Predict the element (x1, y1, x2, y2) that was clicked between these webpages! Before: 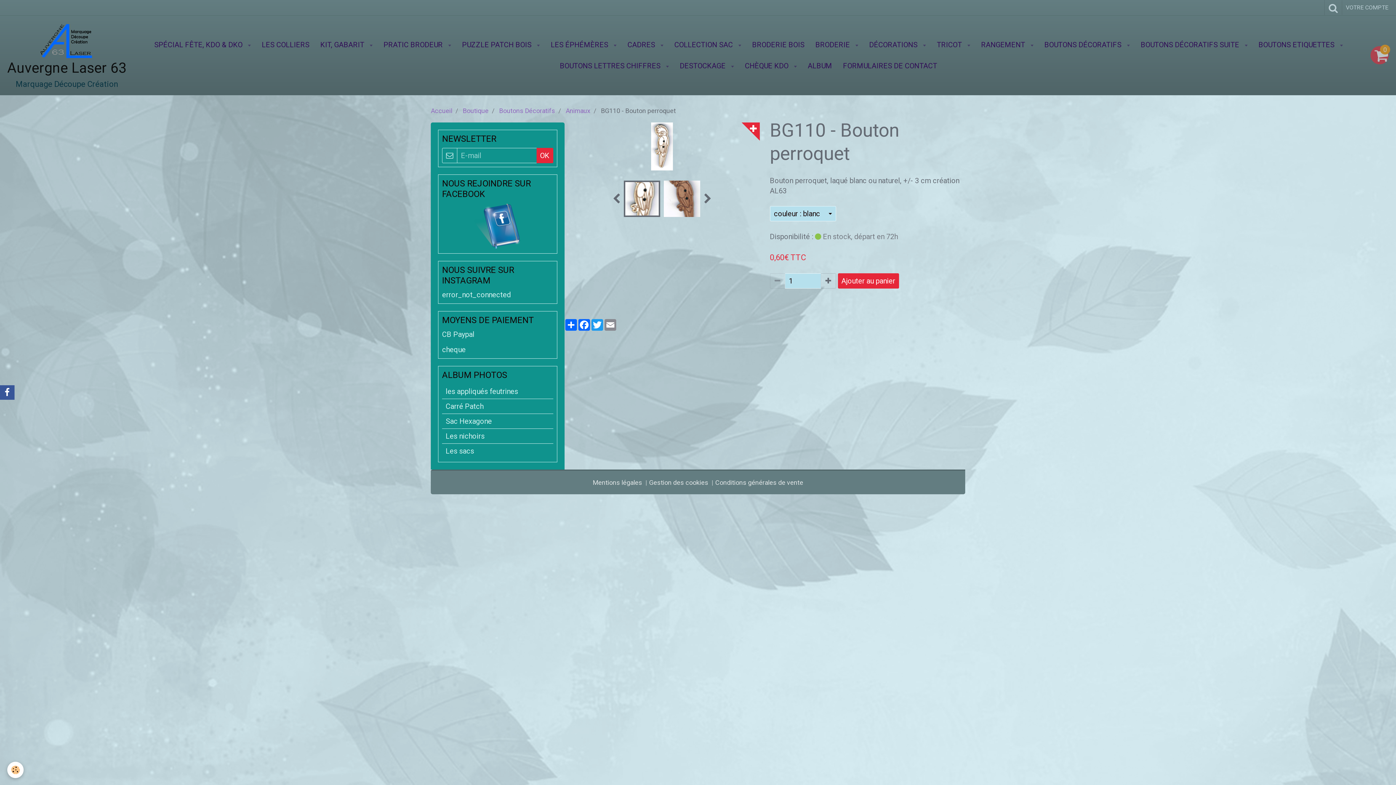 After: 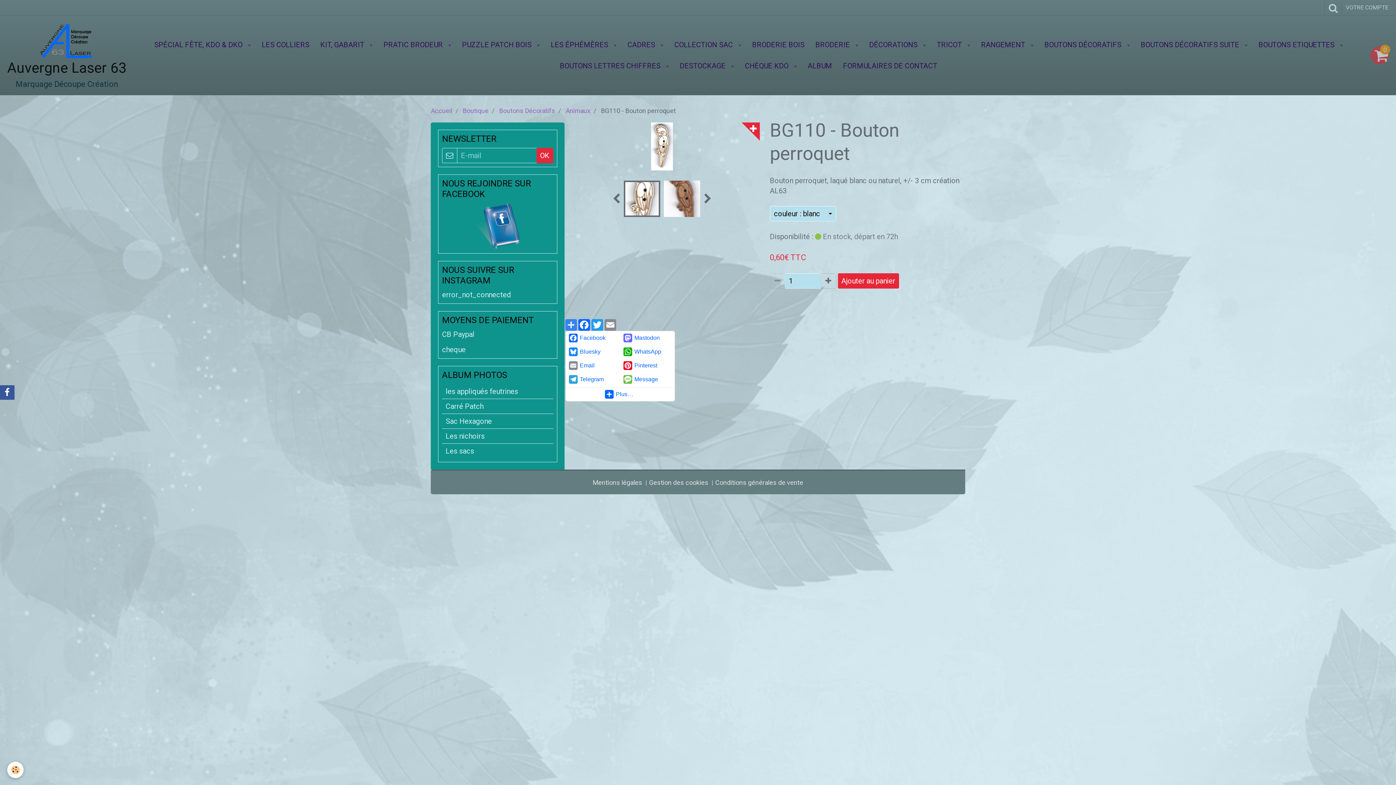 Action: label: Partager bbox: (564, 319, 577, 330)